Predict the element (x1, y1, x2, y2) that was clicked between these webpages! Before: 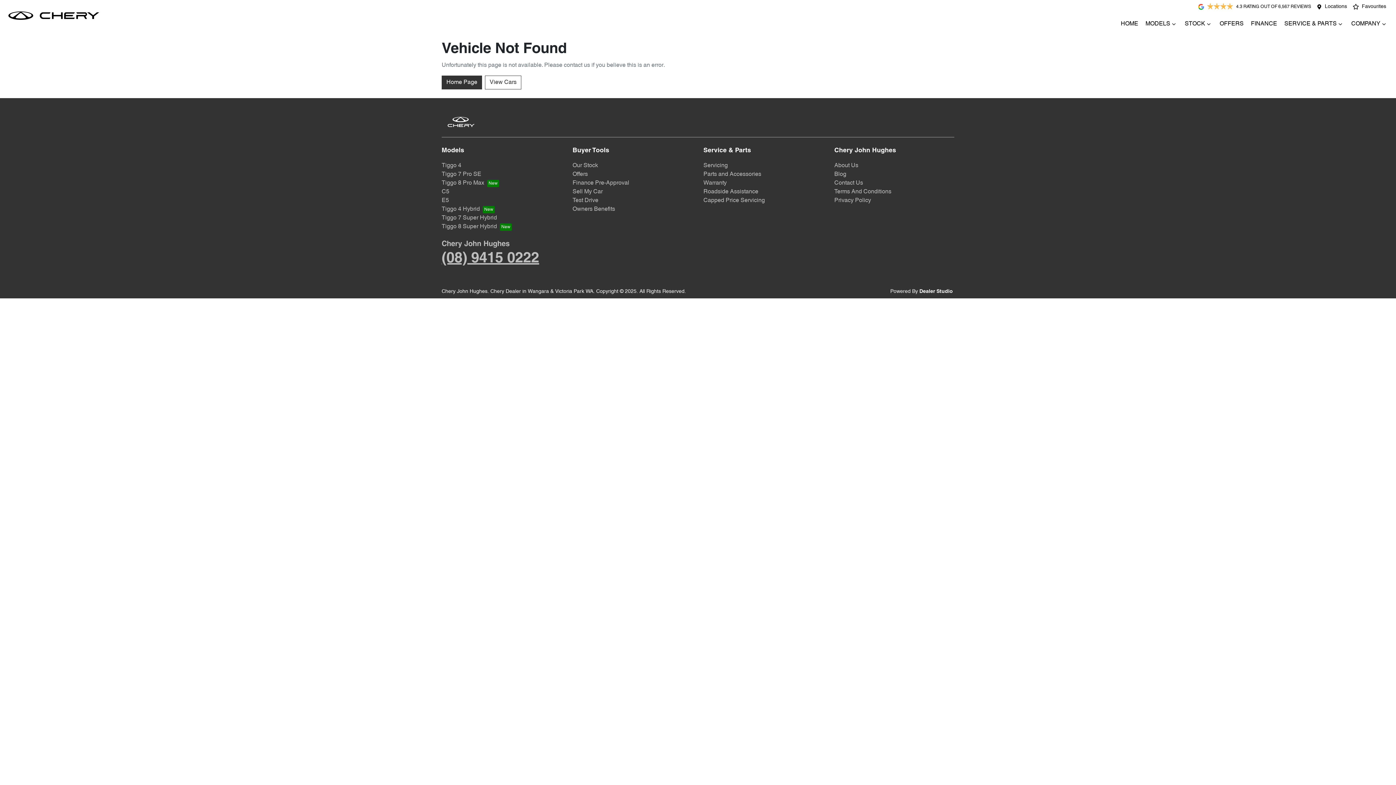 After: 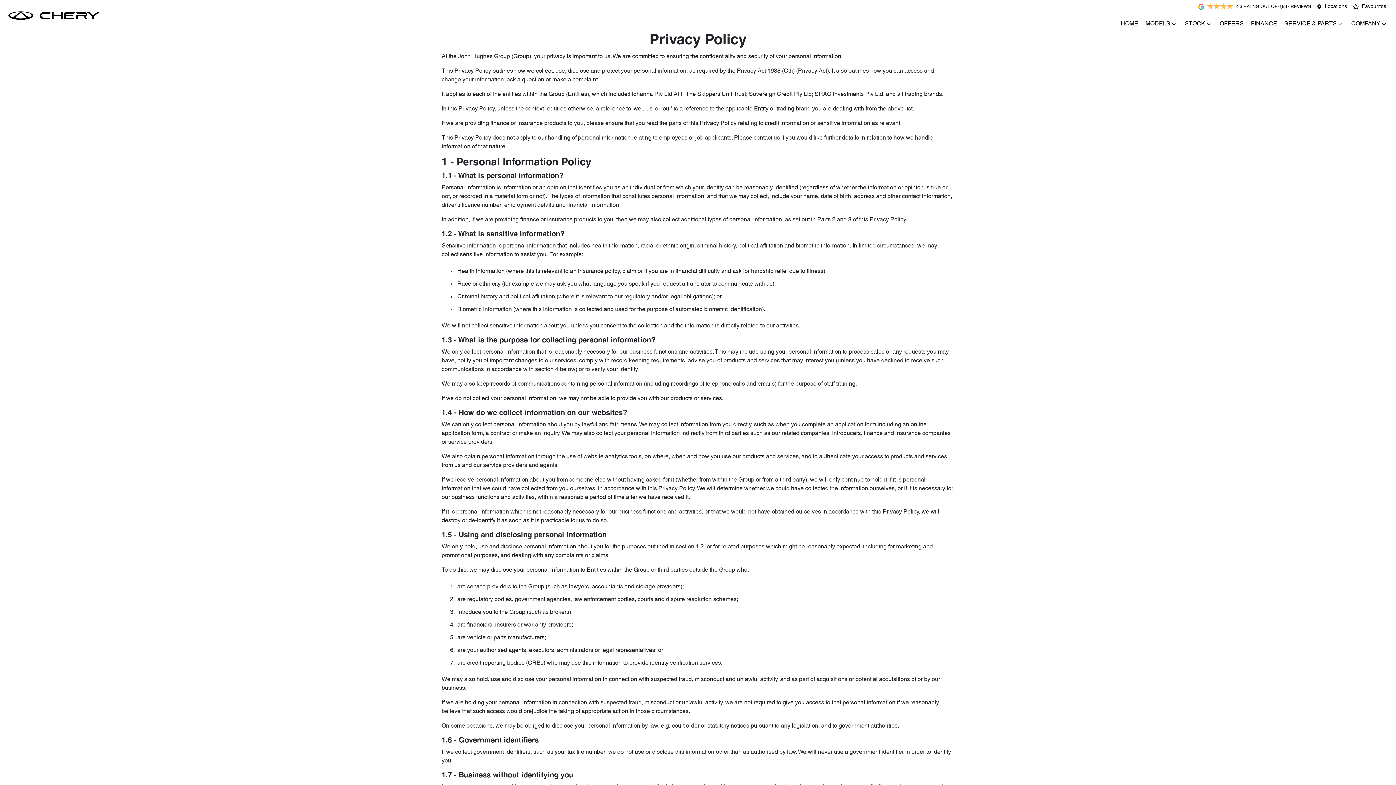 Action: label: Privacy Policy bbox: (834, 197, 871, 203)